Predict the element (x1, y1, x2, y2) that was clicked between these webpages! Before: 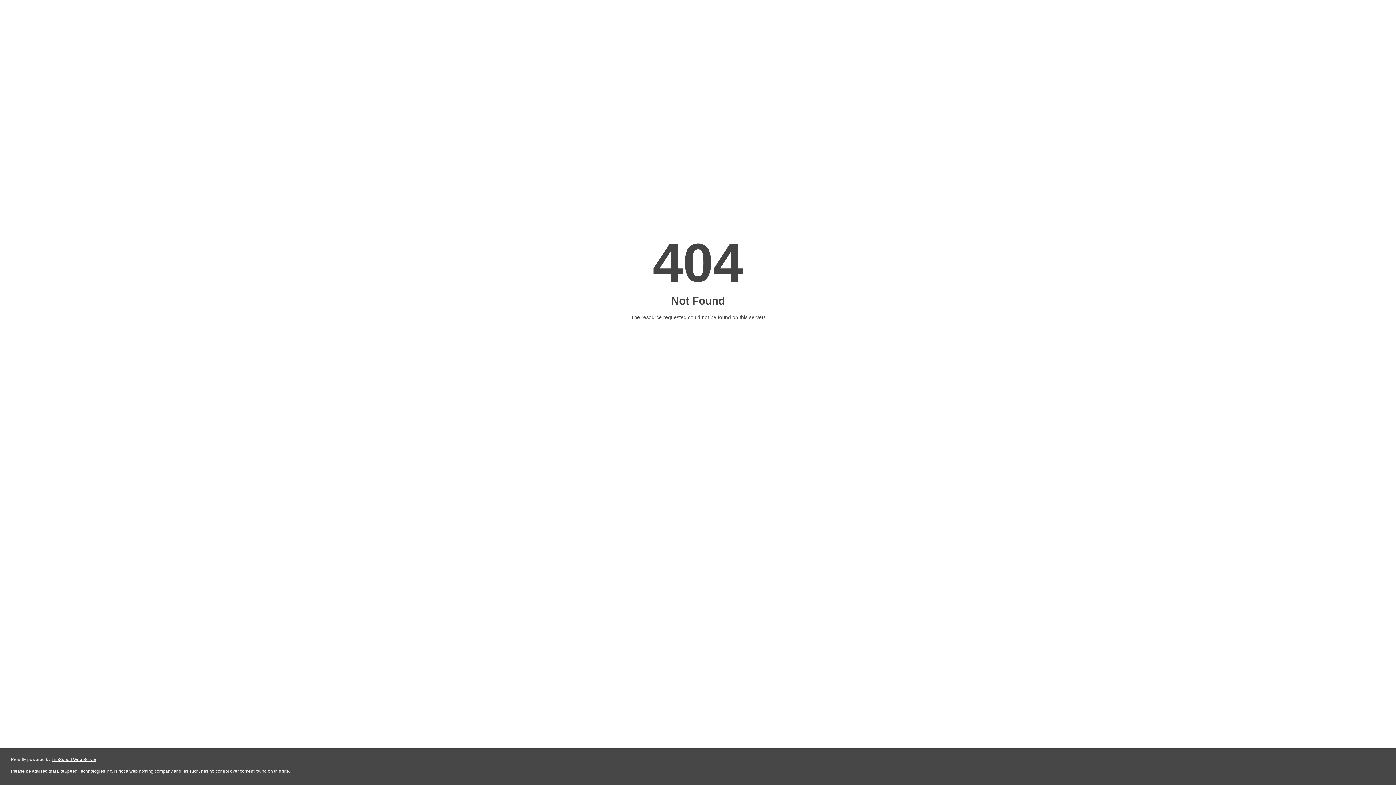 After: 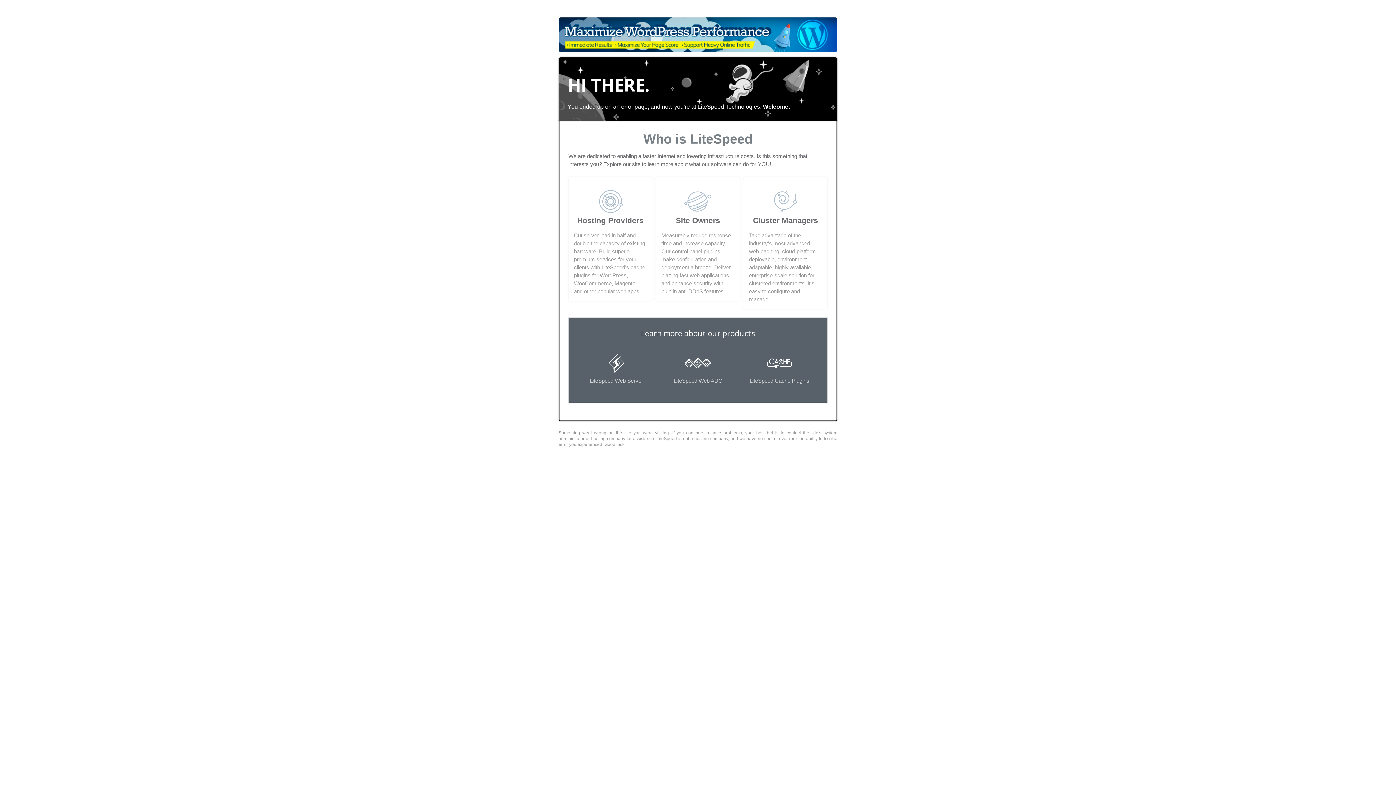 Action: label: LiteSpeed Web Server bbox: (51, 757, 96, 762)